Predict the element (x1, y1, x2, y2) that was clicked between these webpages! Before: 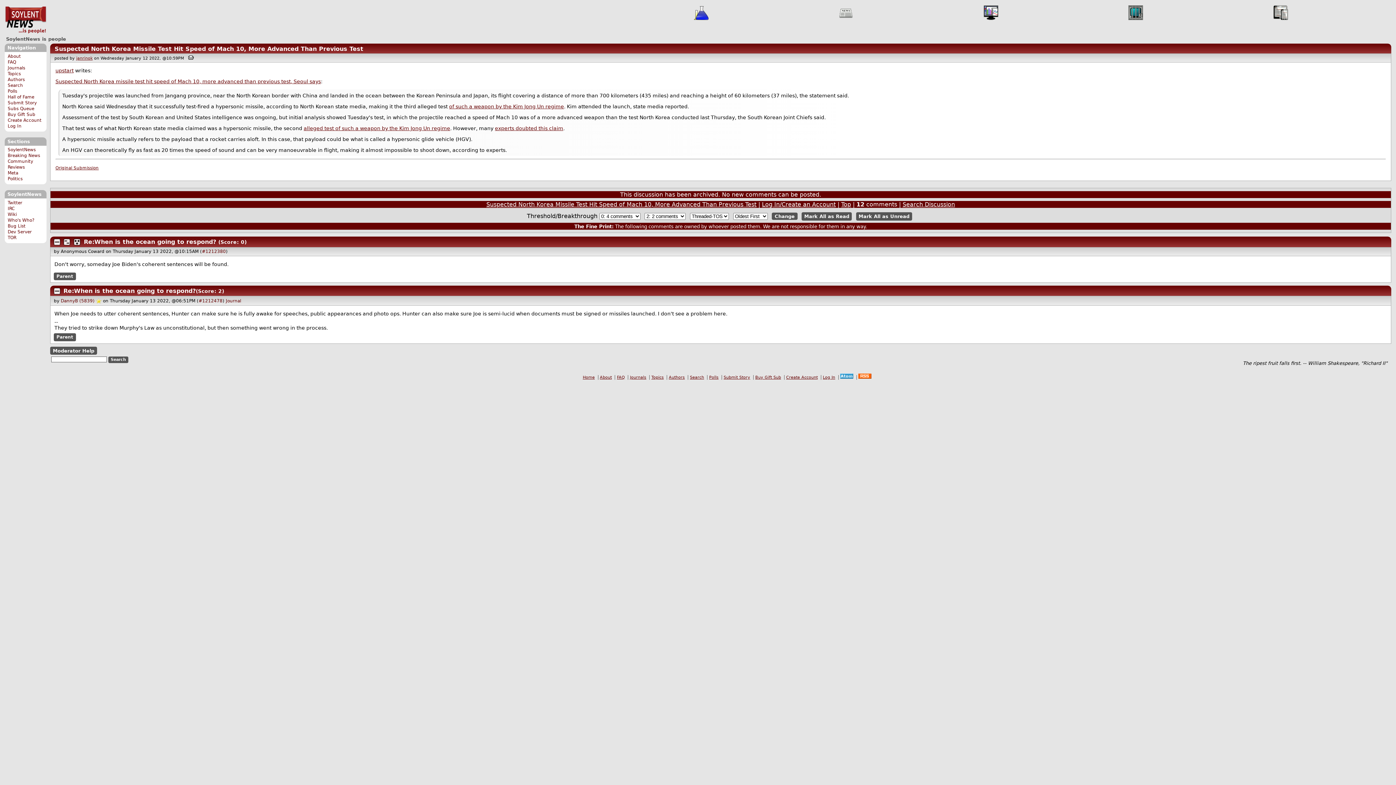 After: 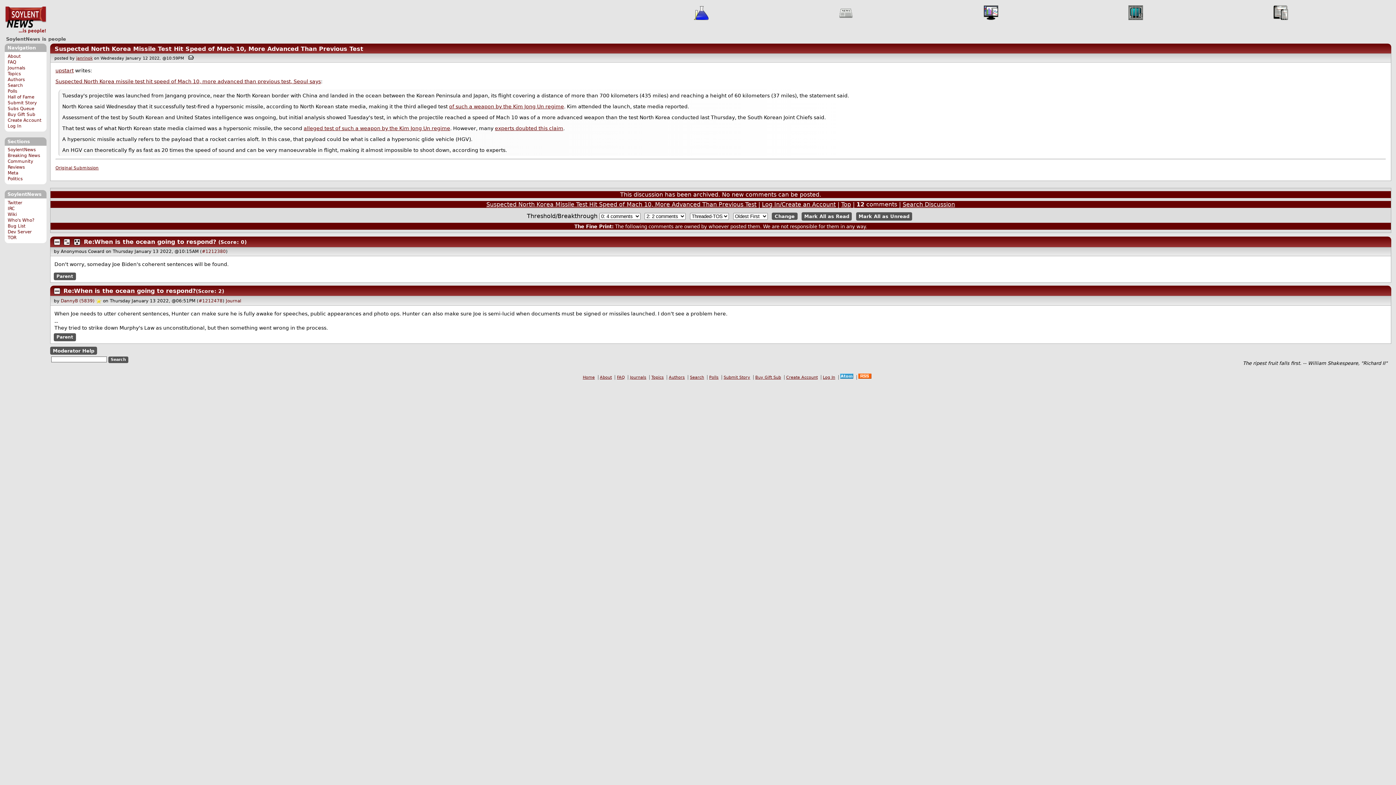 Action: bbox: (53, 333, 75, 341) label: Parent